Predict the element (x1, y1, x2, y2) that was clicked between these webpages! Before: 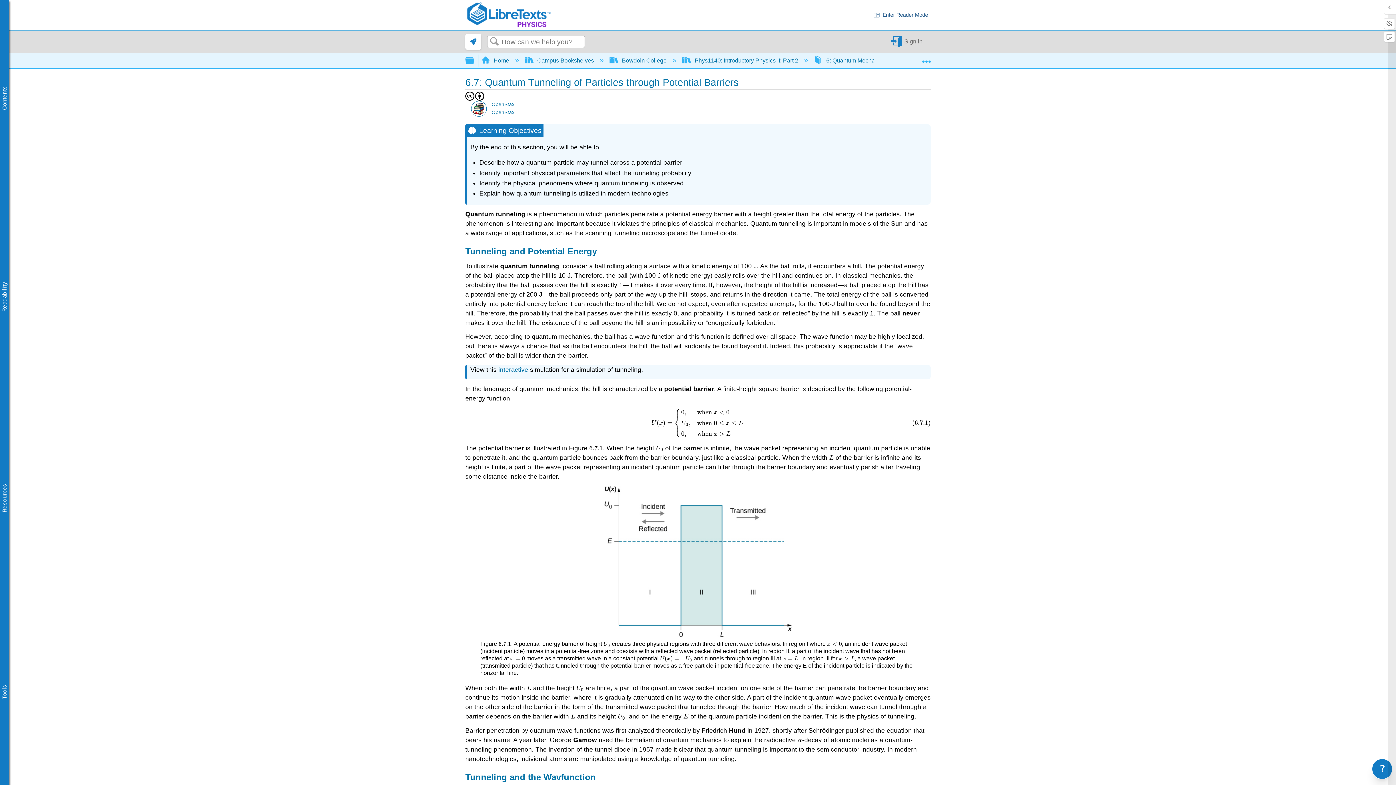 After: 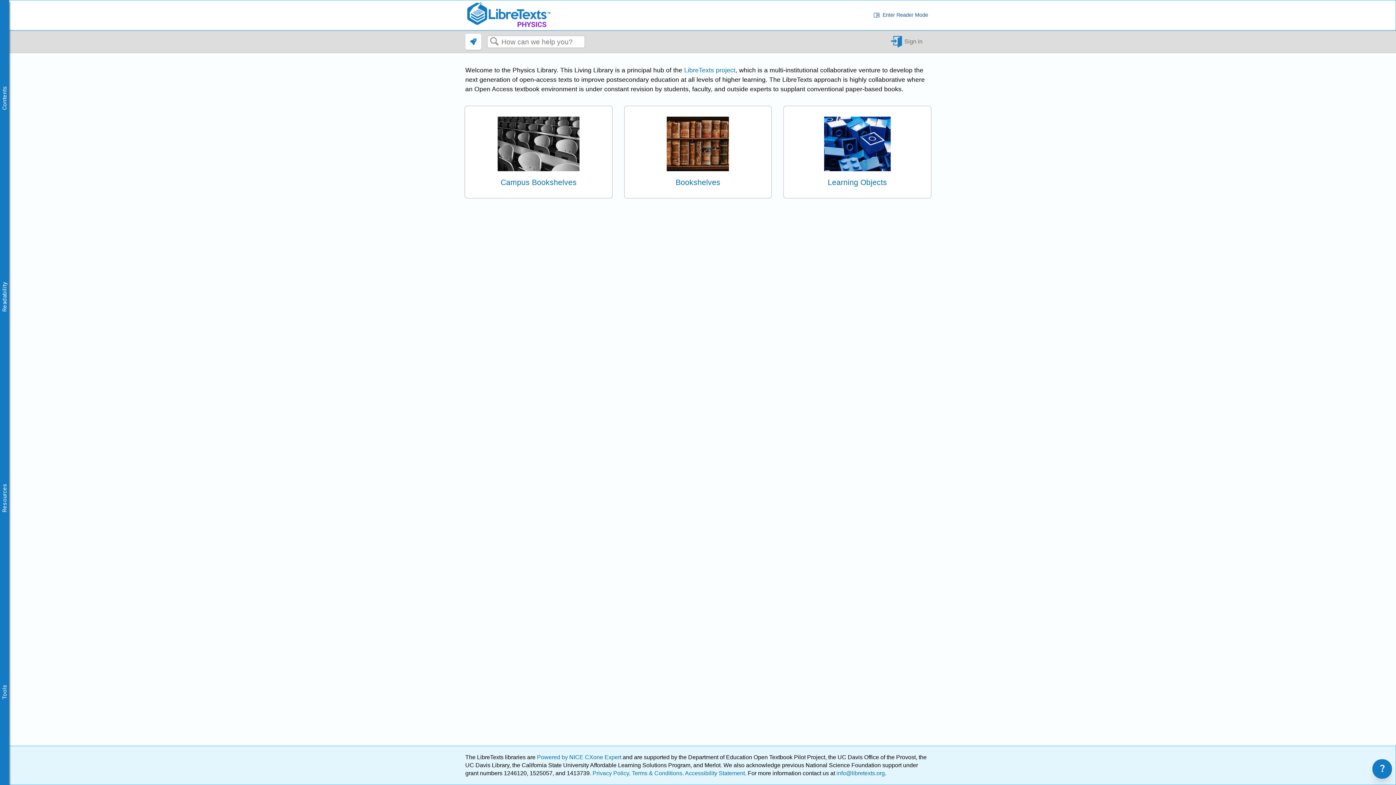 Action: label:  Home  bbox: (481, 57, 510, 63)